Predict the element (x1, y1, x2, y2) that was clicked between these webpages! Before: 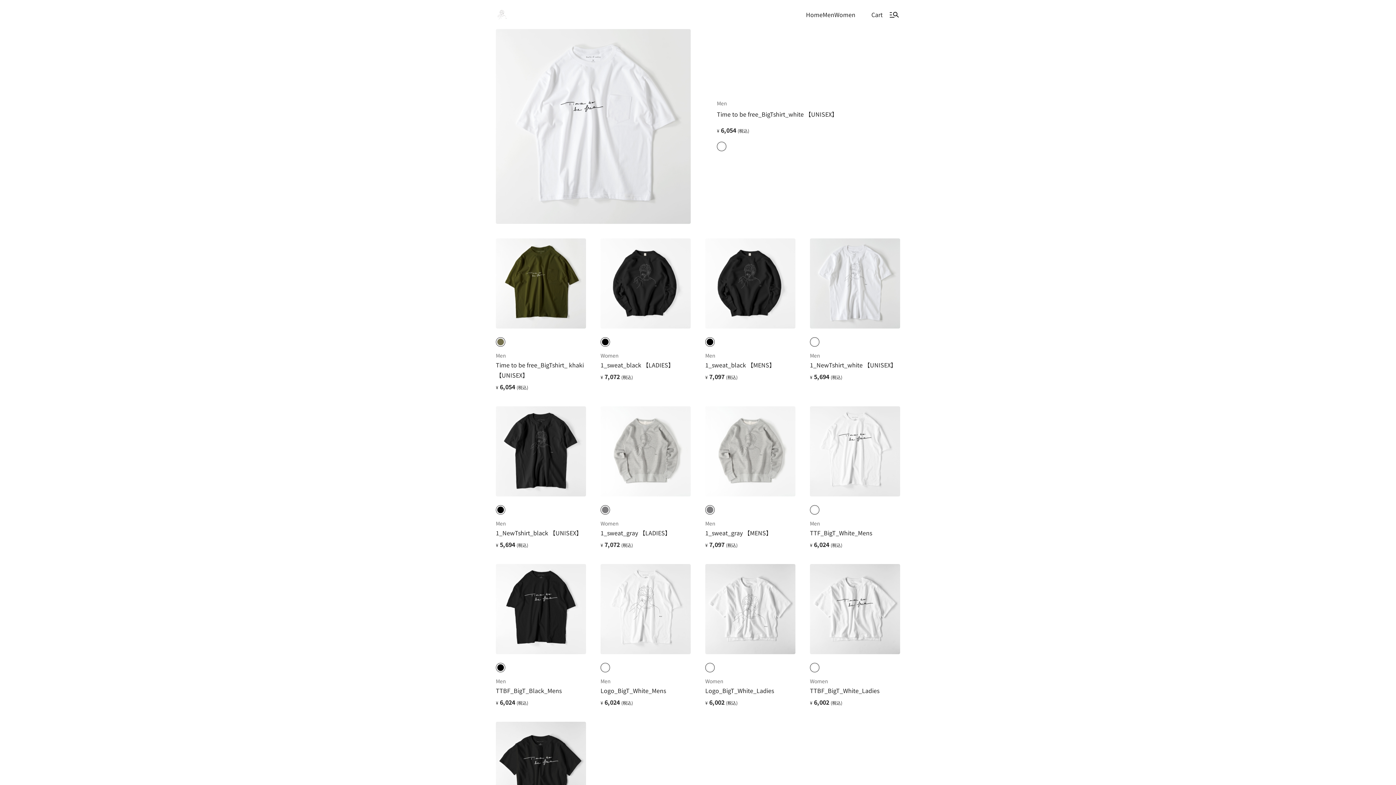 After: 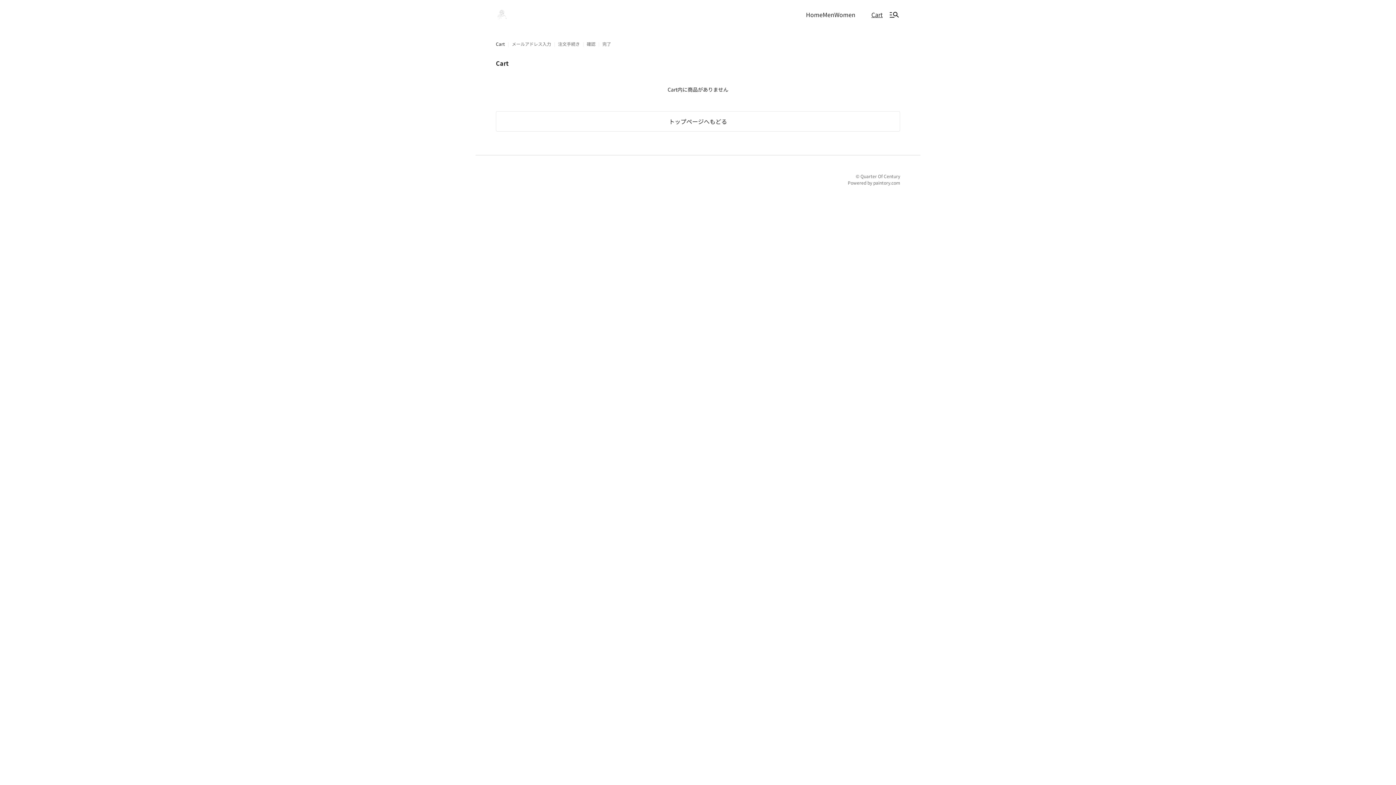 Action: label: Cart bbox: (870, 8, 884, 20)